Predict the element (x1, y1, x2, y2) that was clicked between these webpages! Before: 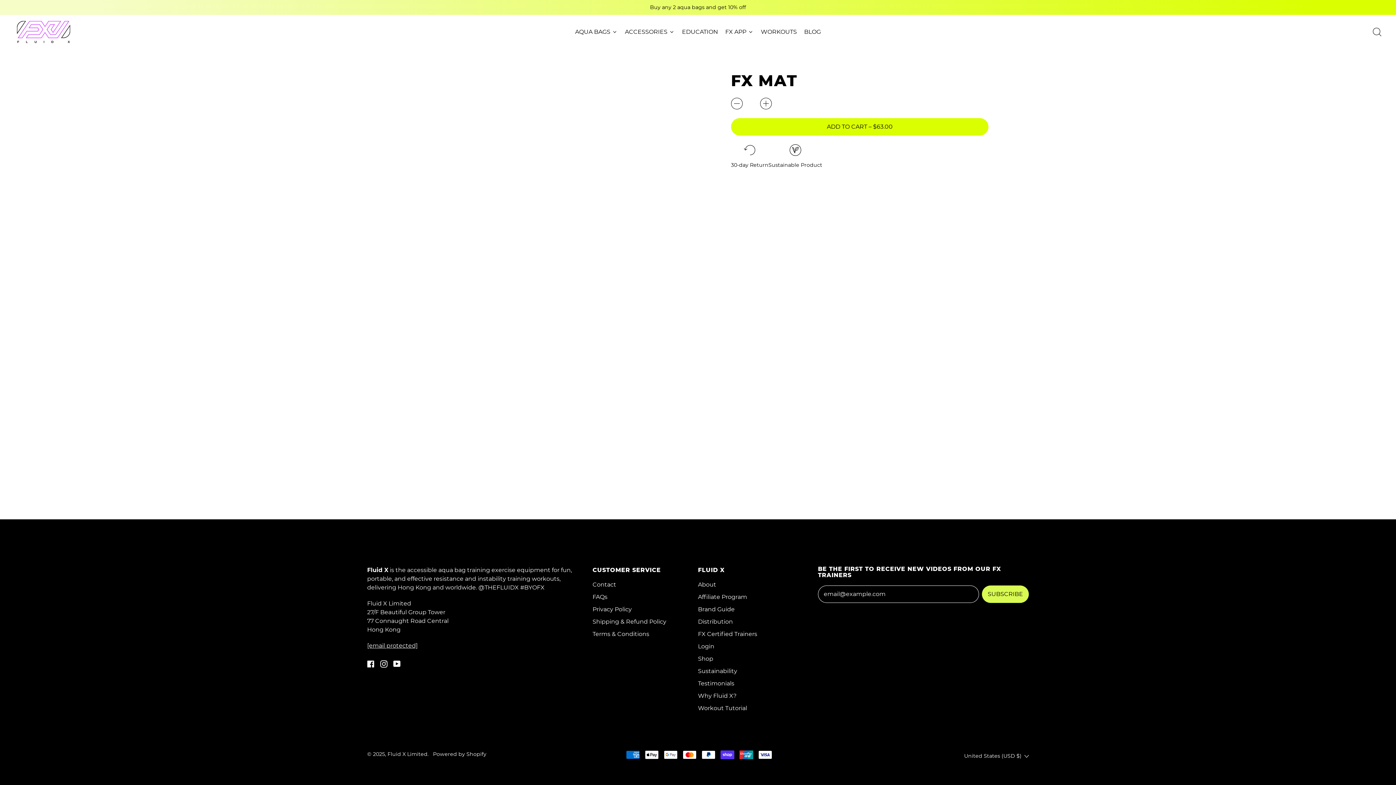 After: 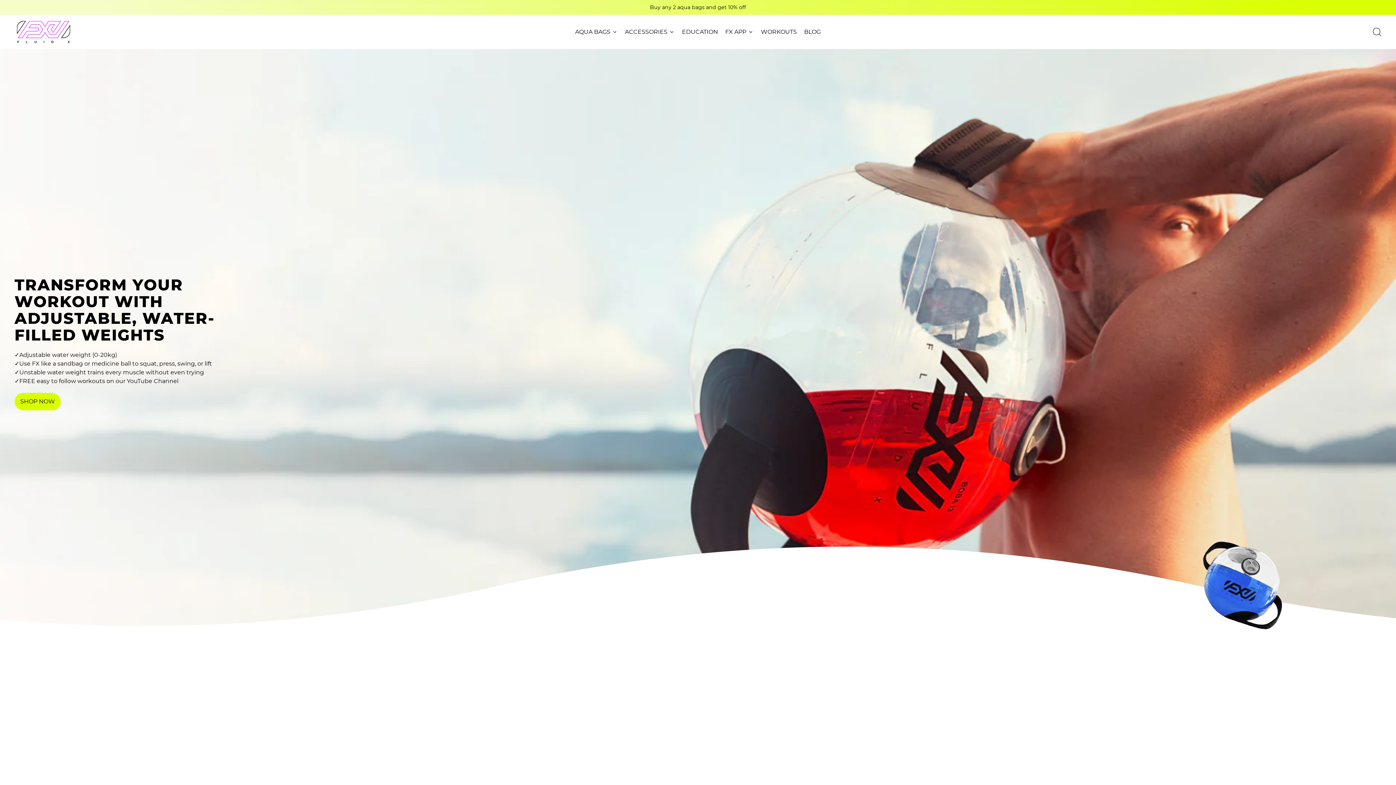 Action: label: Fluid X Limited bbox: (387, 751, 427, 757)